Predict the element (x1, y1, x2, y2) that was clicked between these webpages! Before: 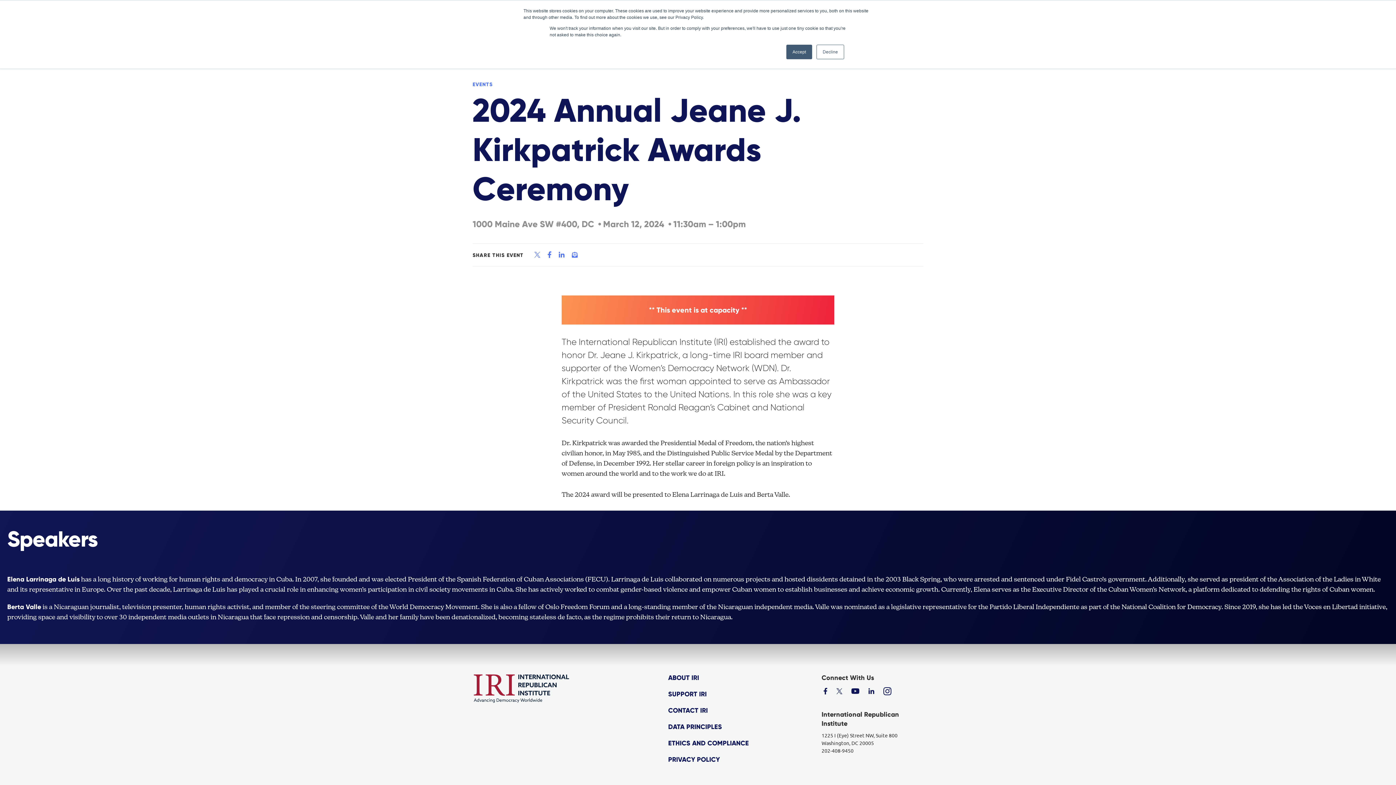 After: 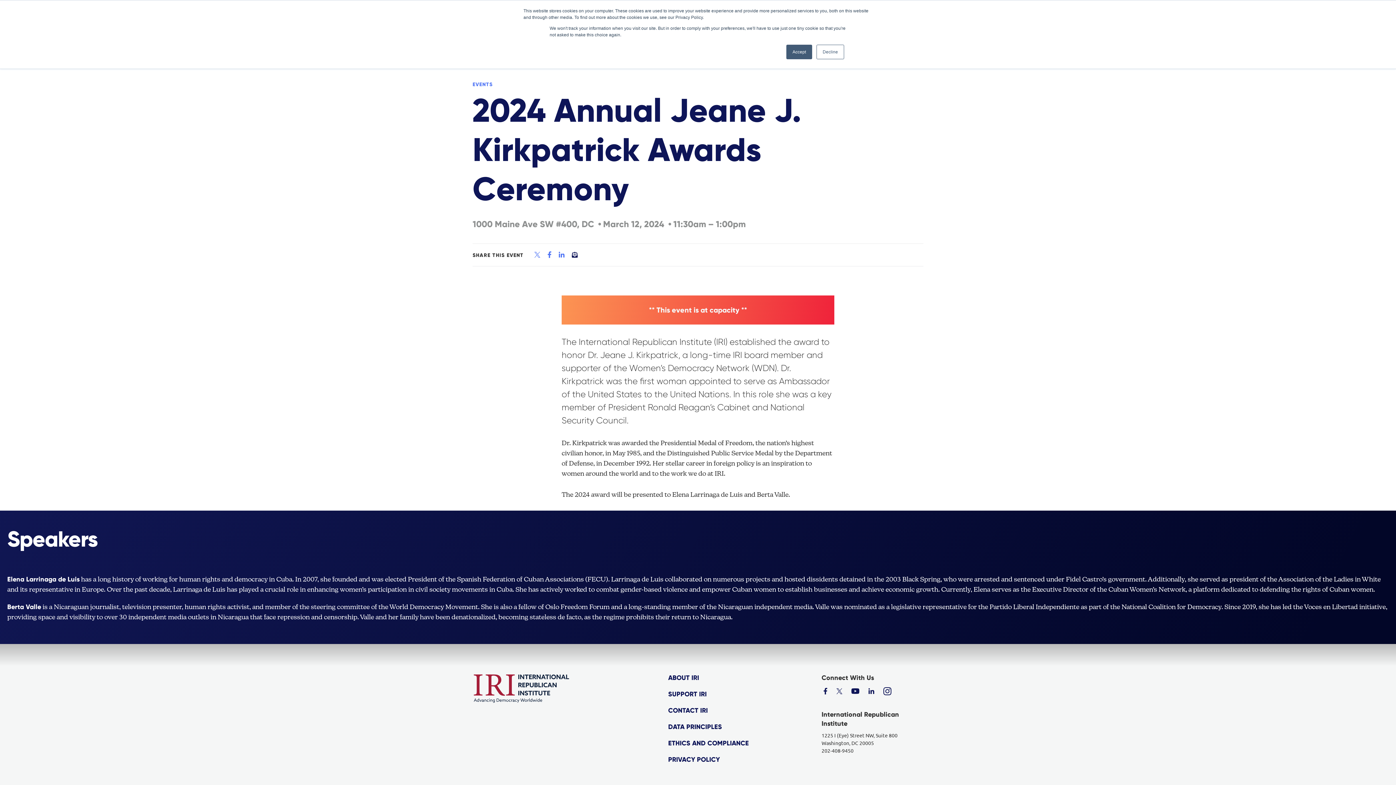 Action: label: EMAIL A LINK TO THIS PAGE bbox: (568, 248, 581, 262)